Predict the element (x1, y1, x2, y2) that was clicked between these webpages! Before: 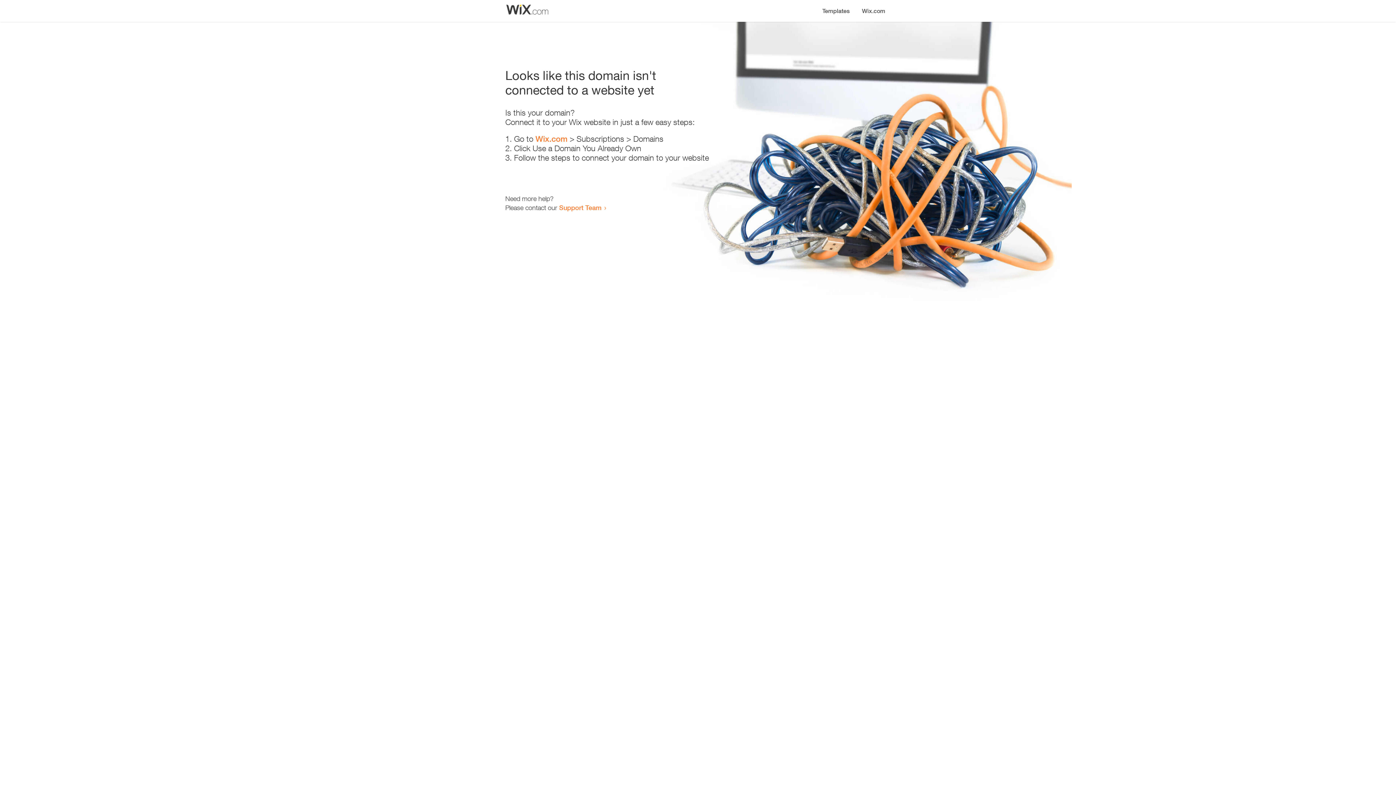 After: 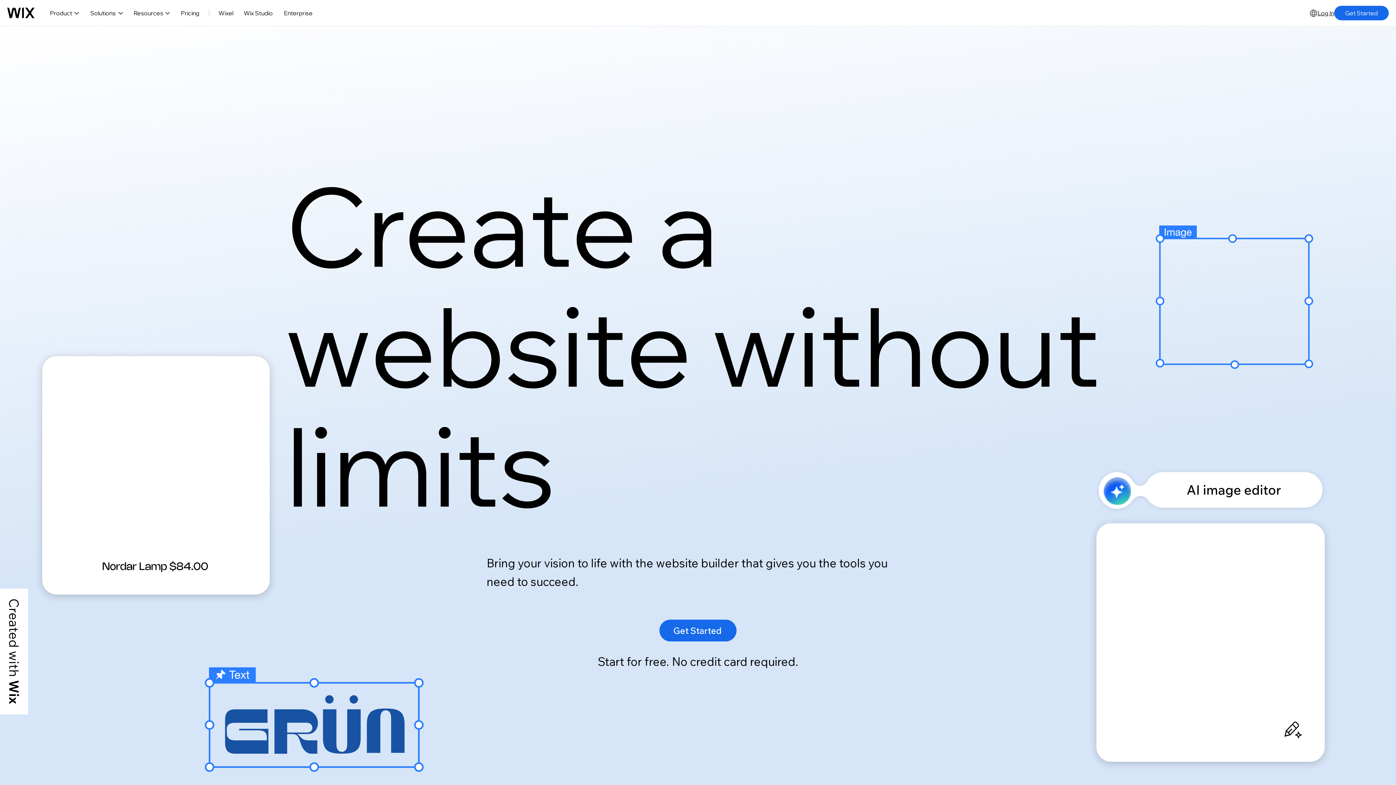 Action: label: Wix.com bbox: (856, 0, 890, 14)